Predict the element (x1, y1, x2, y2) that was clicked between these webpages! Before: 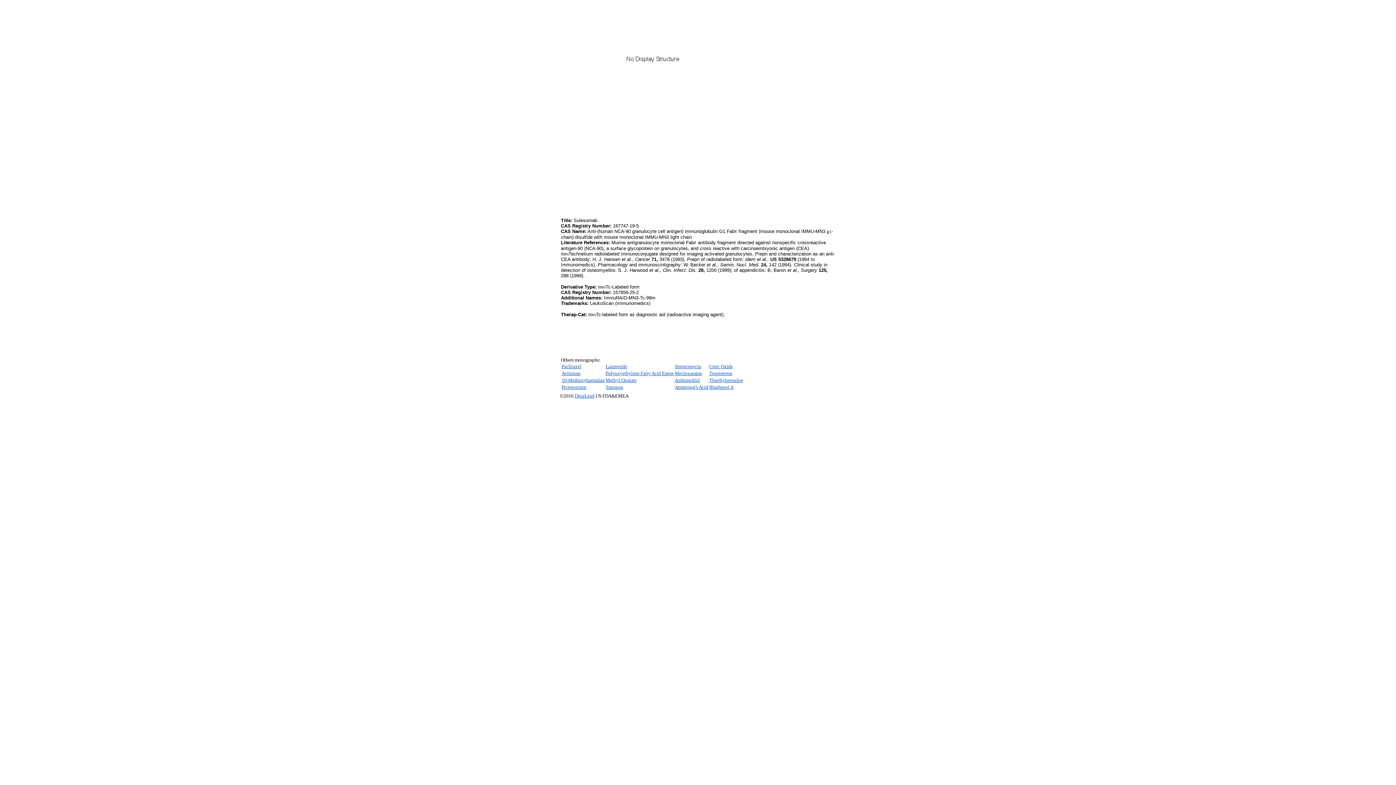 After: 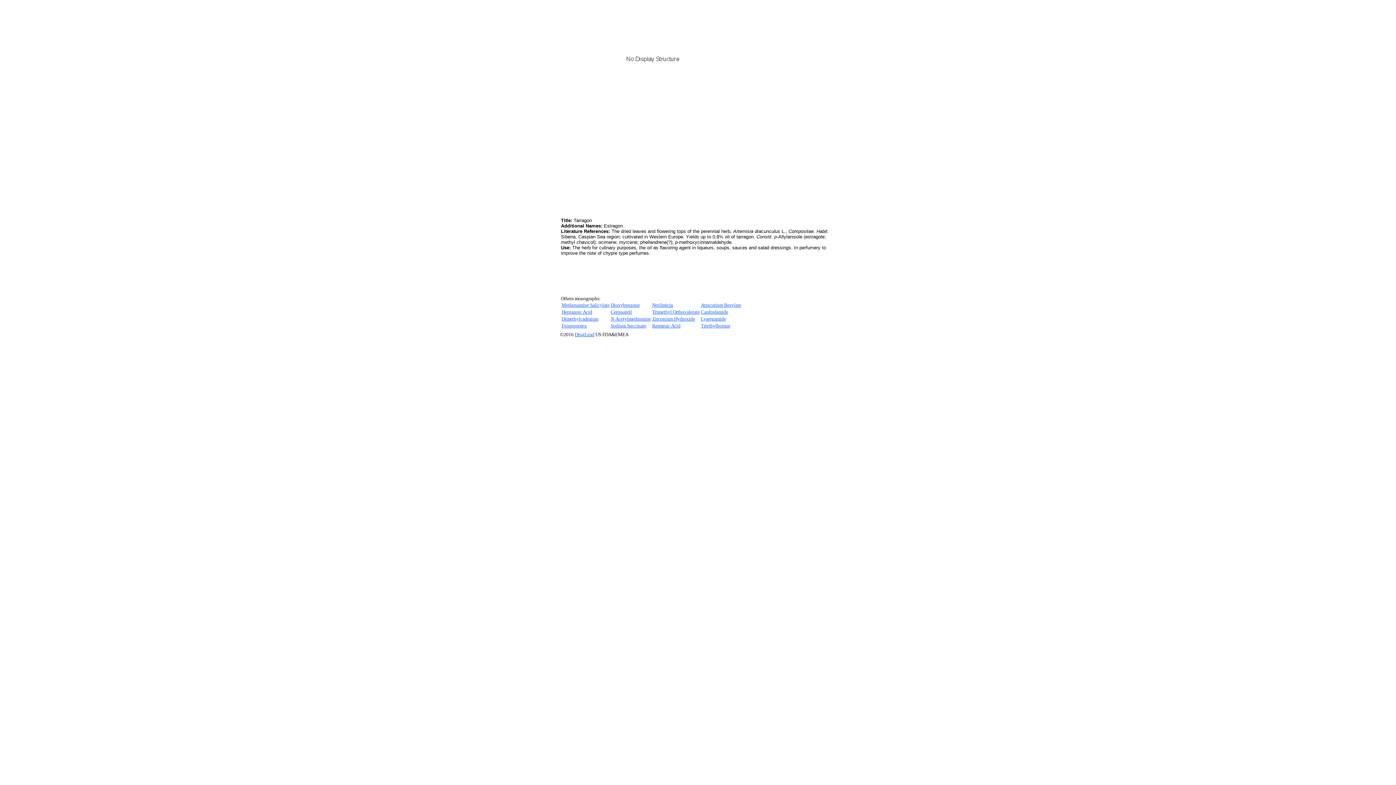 Action: label: Tarragon bbox: (605, 384, 623, 390)